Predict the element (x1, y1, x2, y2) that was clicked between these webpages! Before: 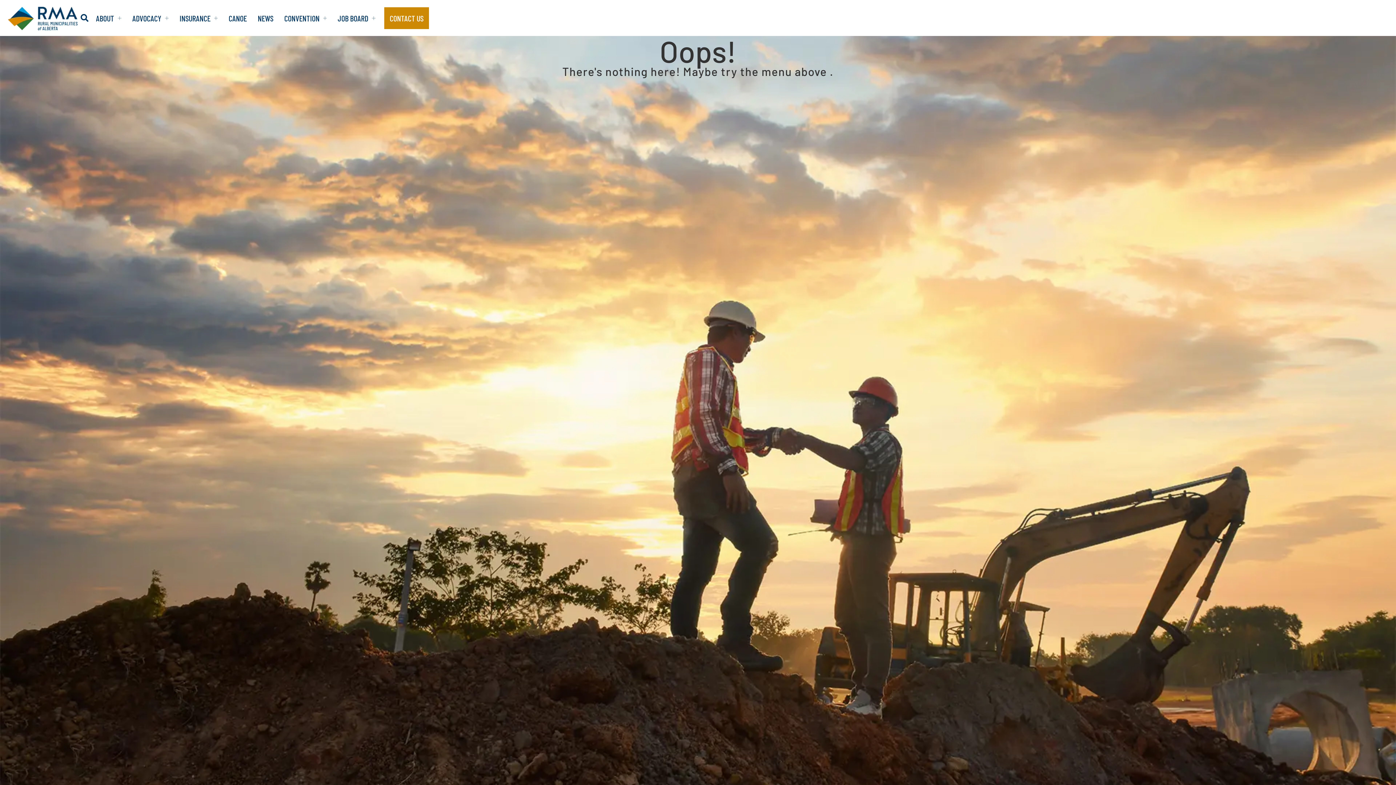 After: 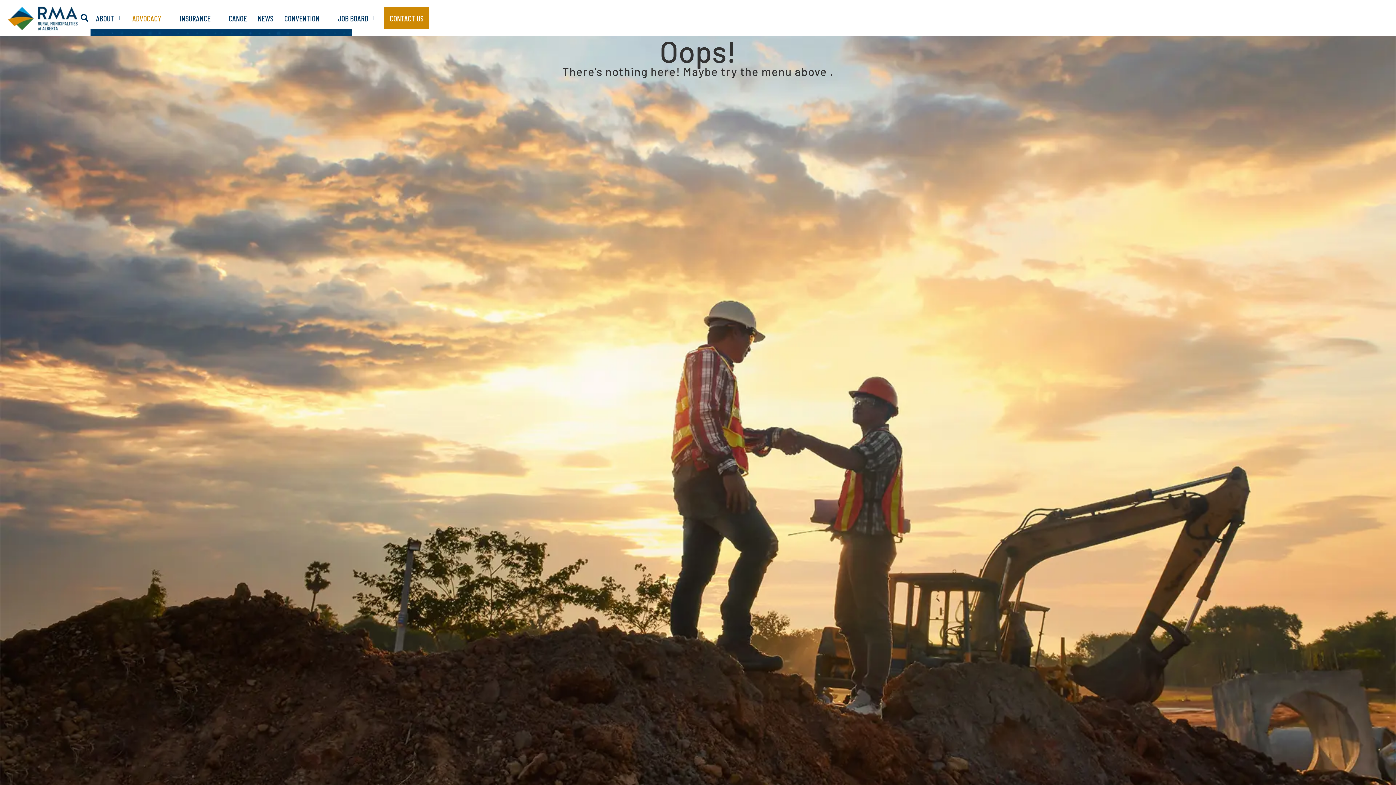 Action: bbox: (126, 7, 174, 28) label: ADVOCACY